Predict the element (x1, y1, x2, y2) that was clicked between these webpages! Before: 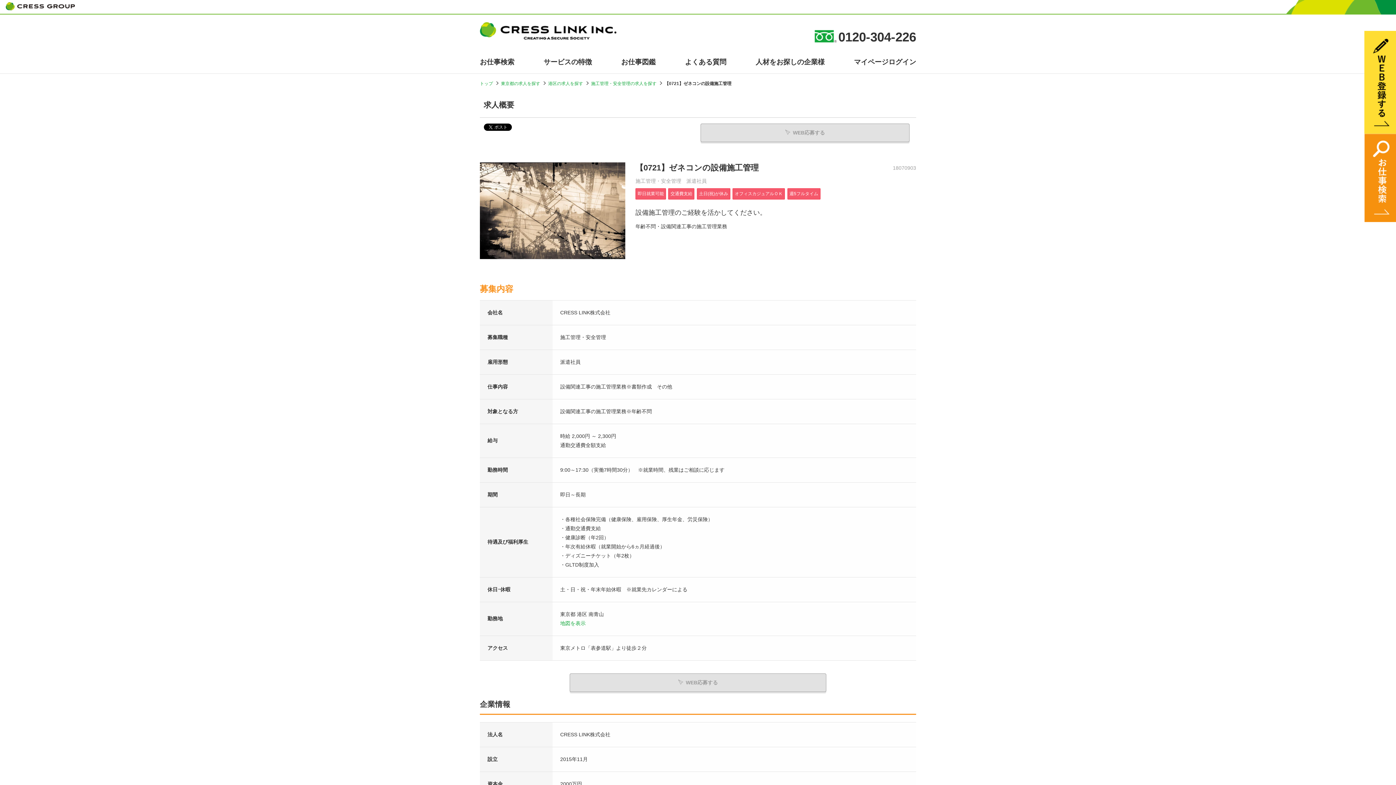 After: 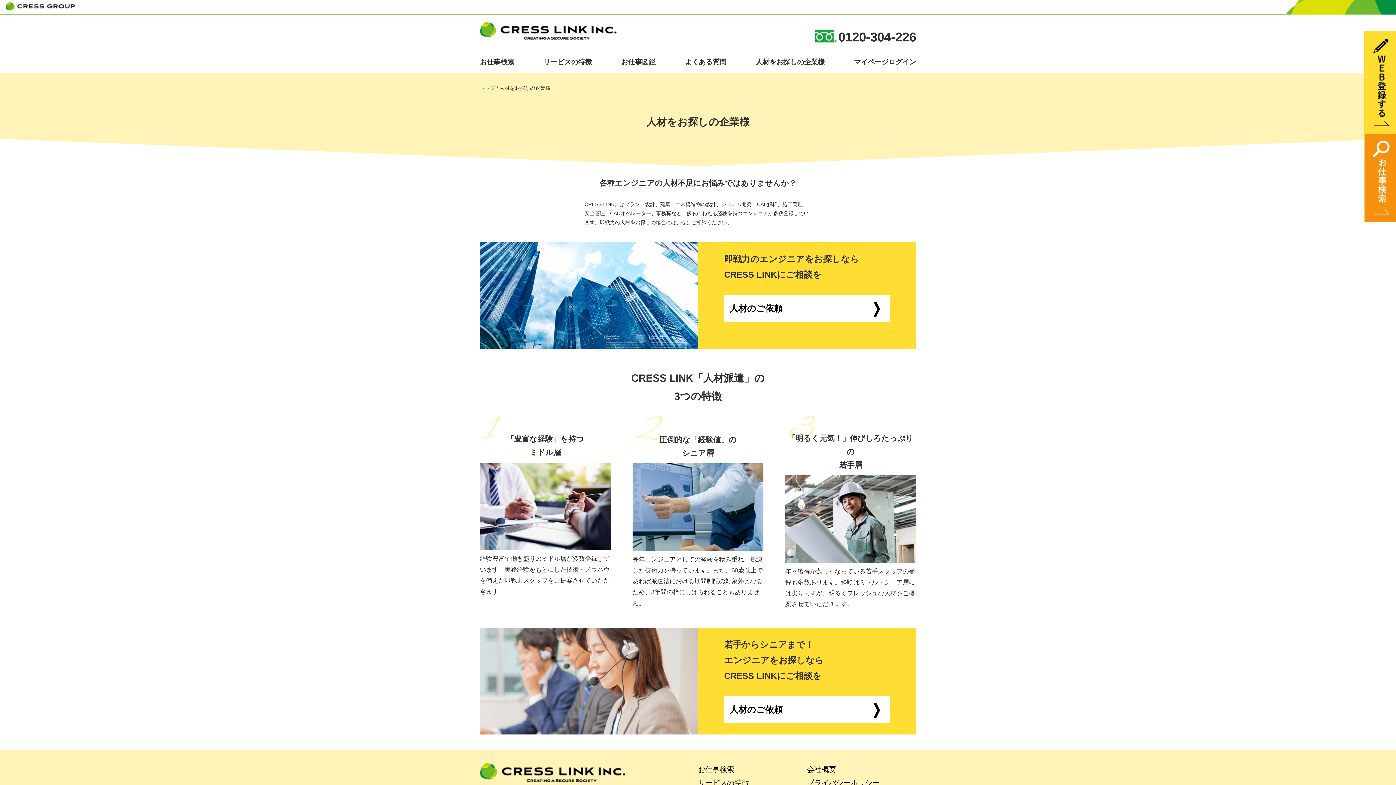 Action: label: 人材をお探しの企業様 bbox: (755, 56, 824, 68)